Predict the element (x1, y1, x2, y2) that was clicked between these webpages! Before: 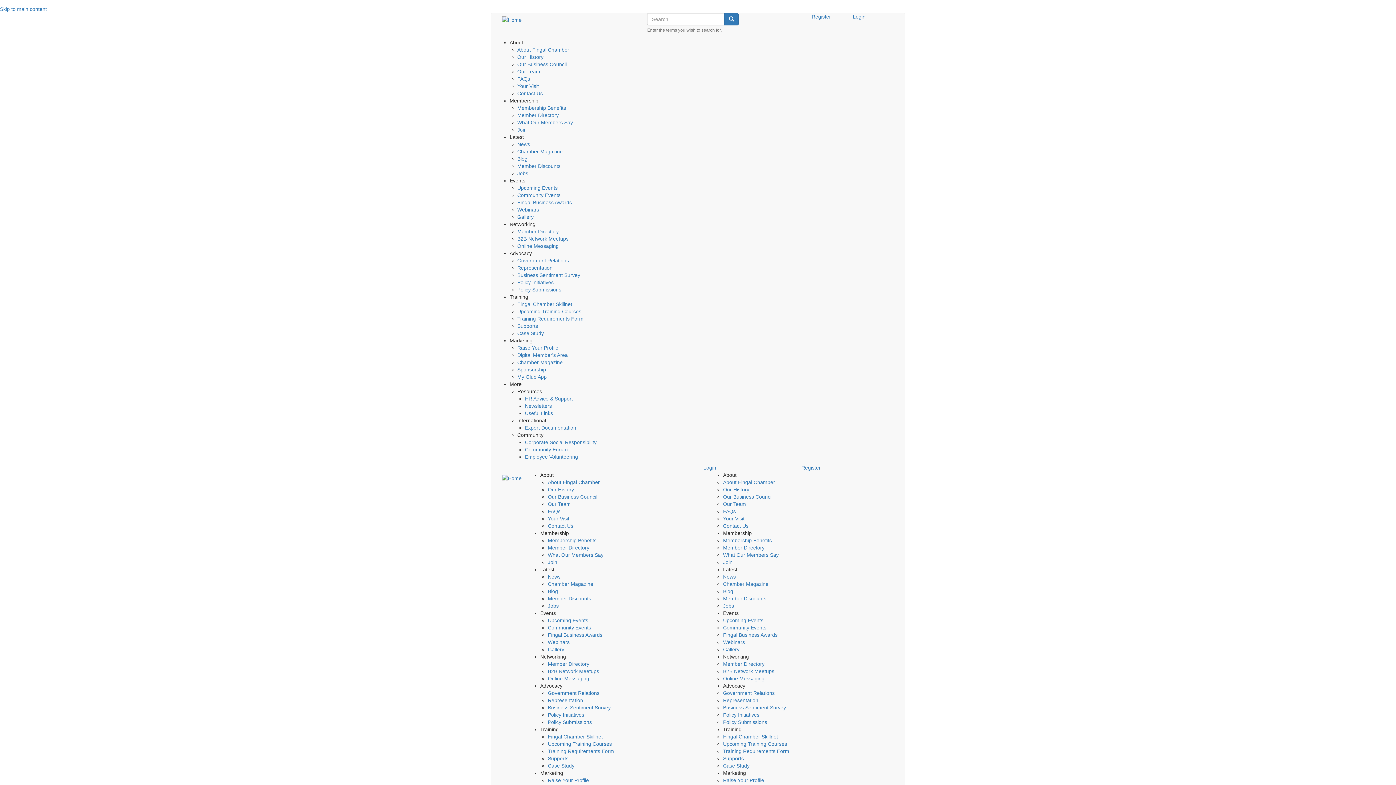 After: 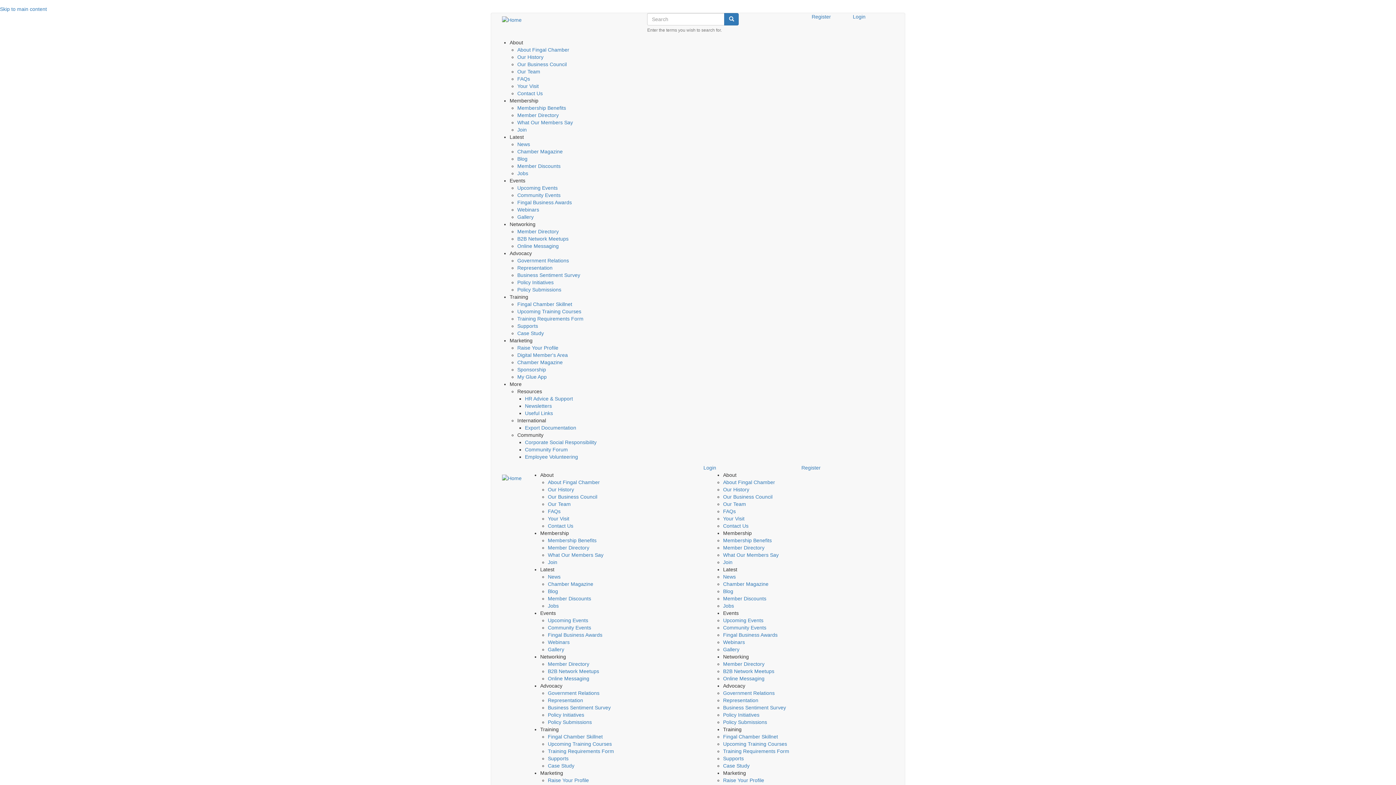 Action: label: FAQs bbox: (548, 508, 560, 514)